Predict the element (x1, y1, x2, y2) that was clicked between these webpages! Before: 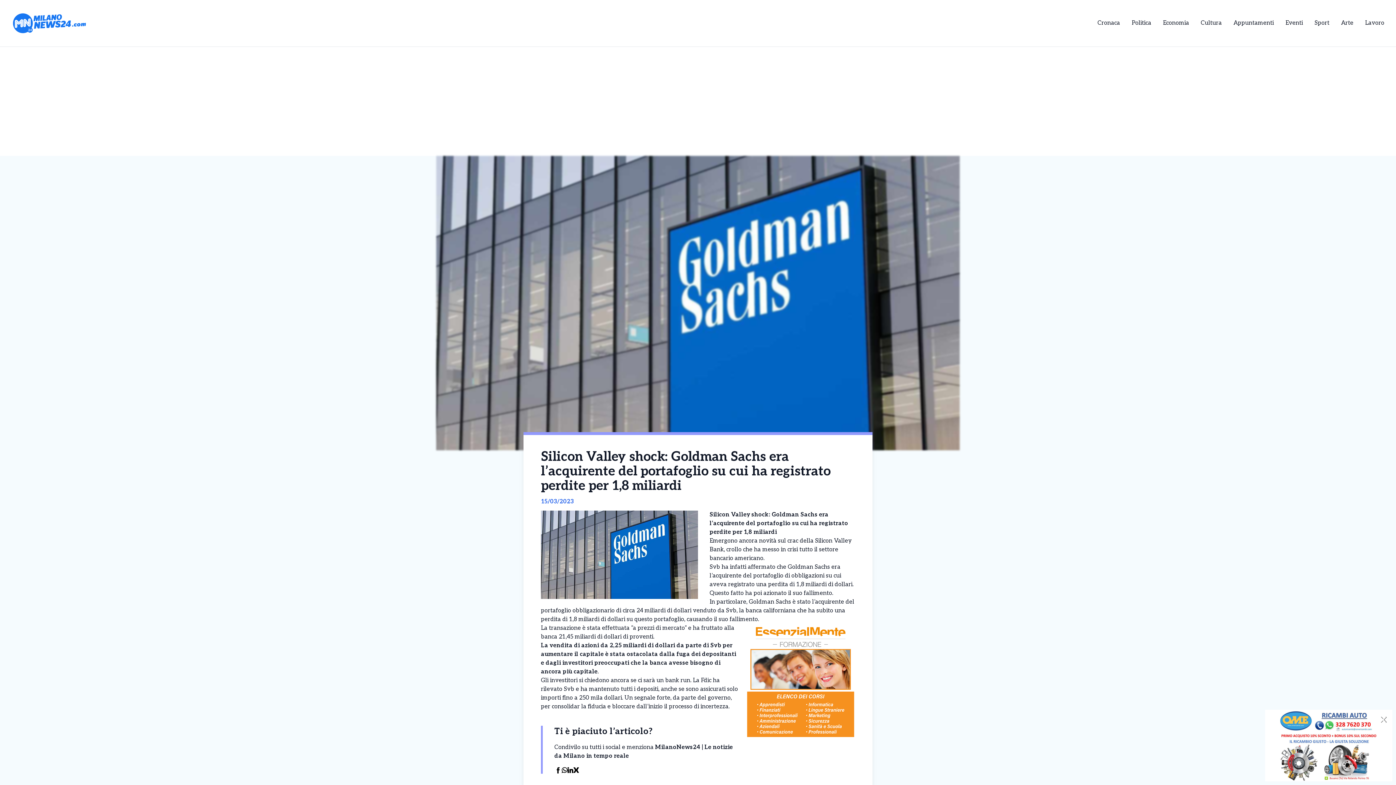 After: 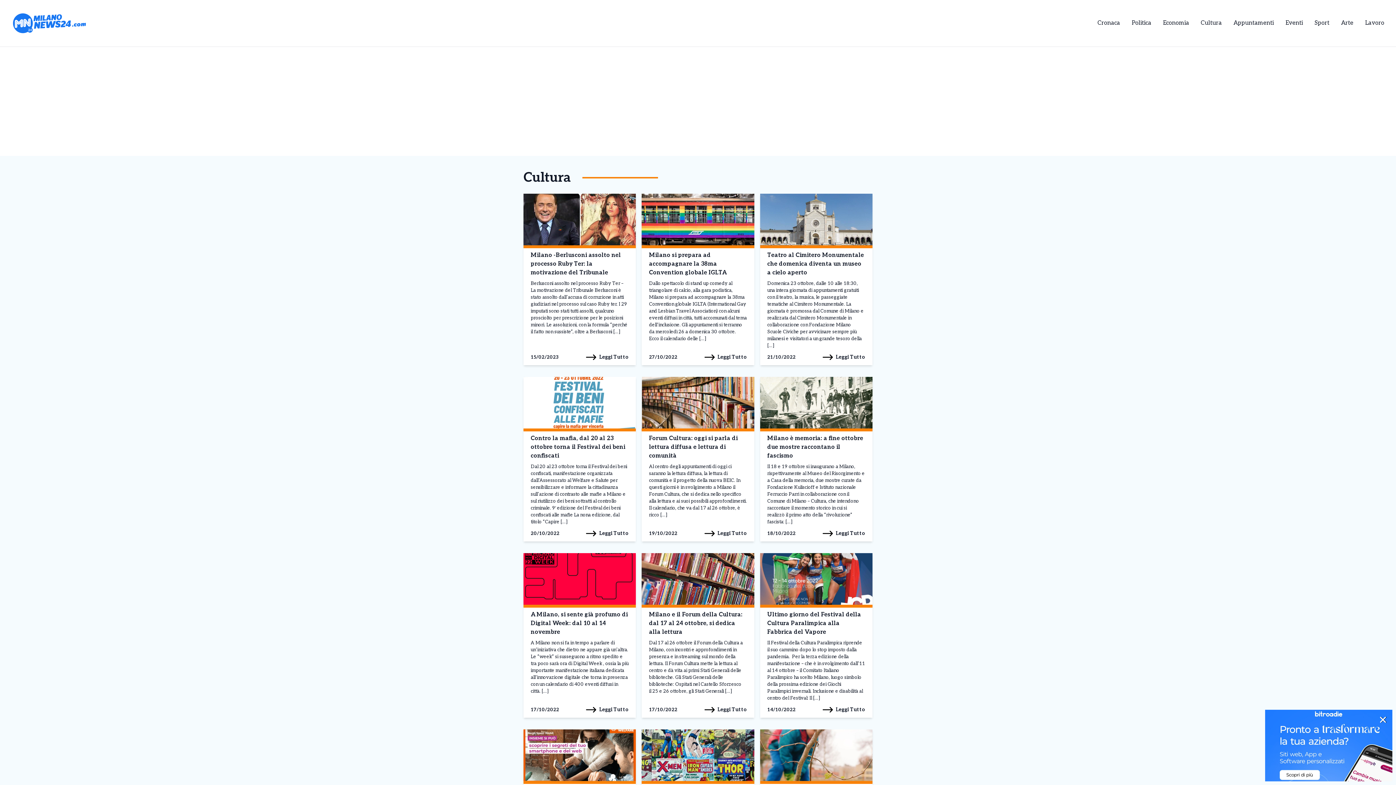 Action: label: Cultura bbox: (1201, 19, 1222, 26)